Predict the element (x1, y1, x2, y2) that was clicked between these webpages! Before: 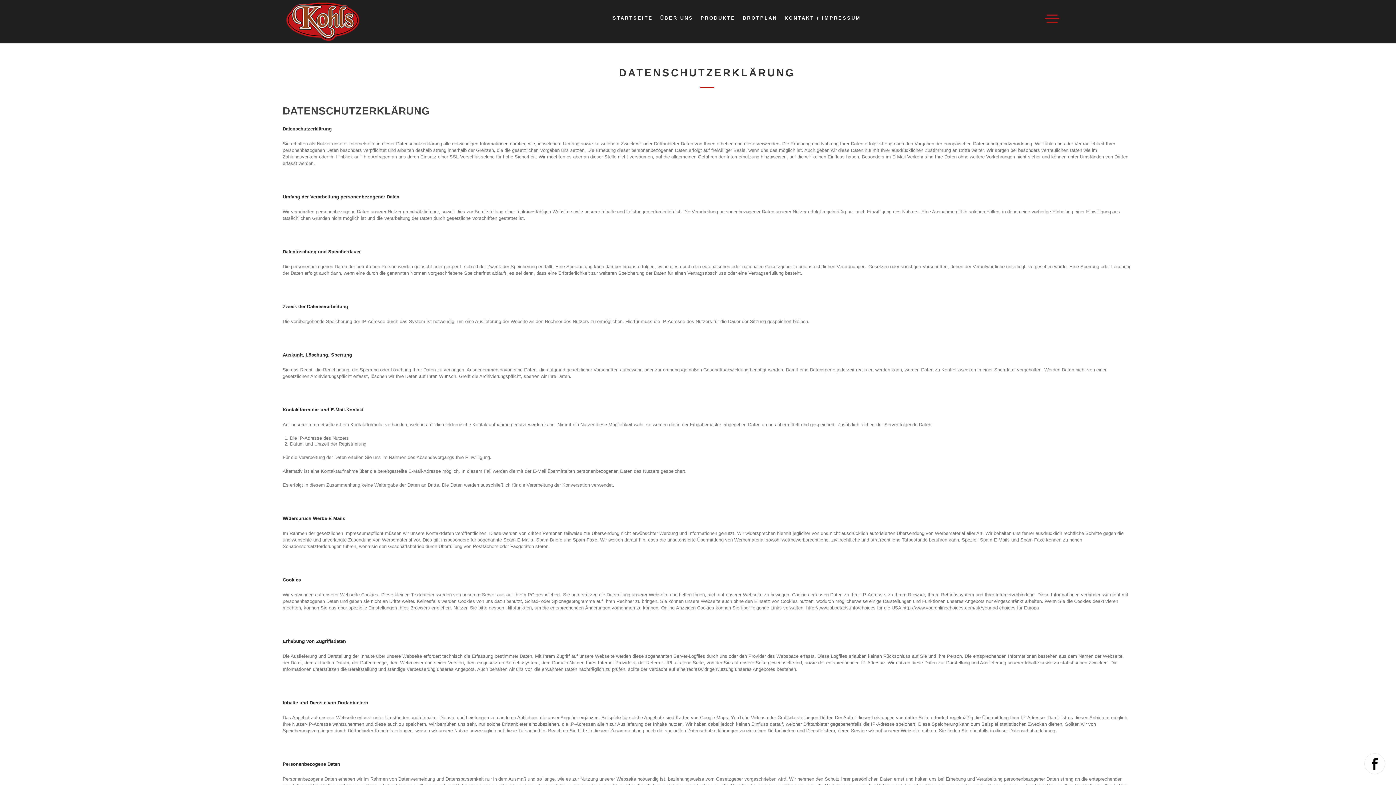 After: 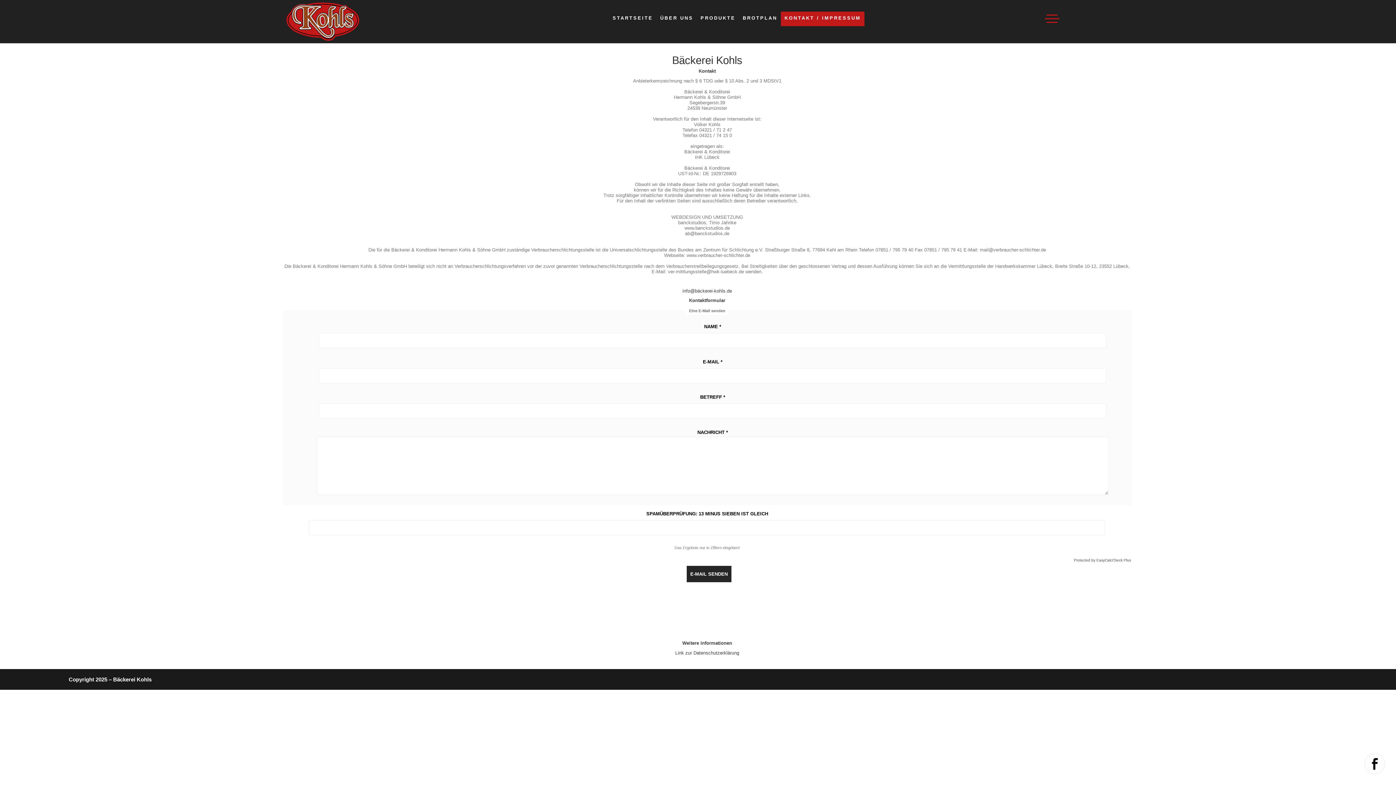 Action: label: KONTAKT / IMPRESSUM bbox: (781, 11, 864, 26)